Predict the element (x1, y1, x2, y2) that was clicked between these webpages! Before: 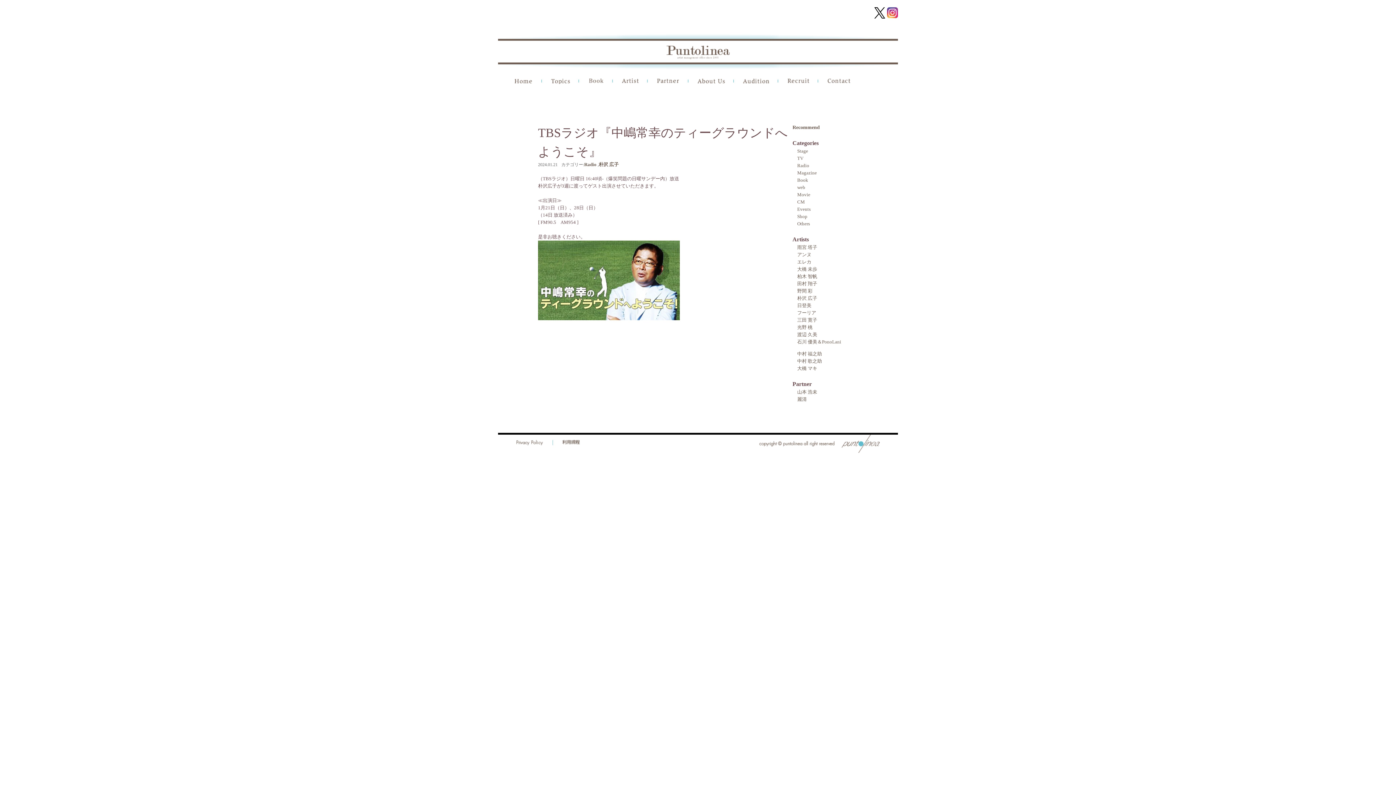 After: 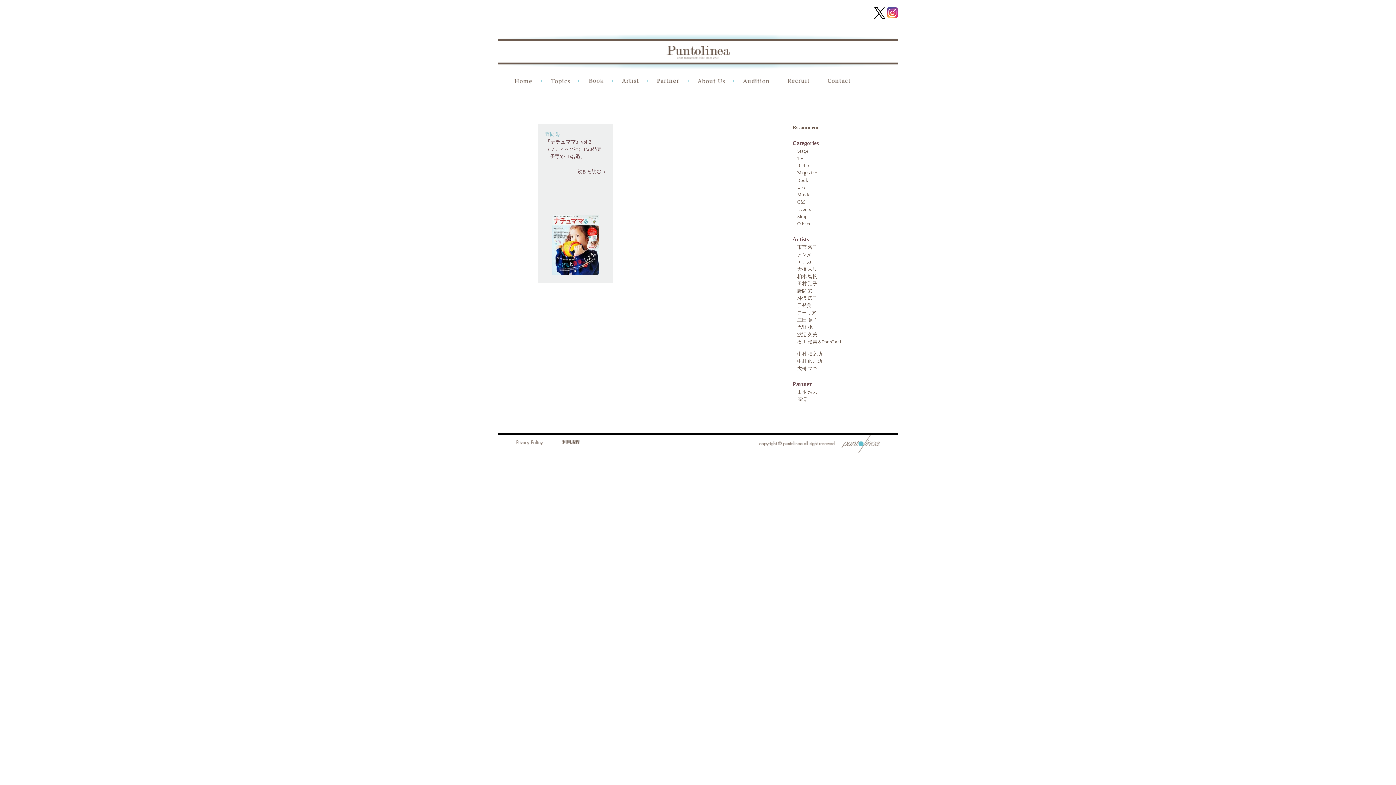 Action: bbox: (797, 288, 812, 293) label: 野間 彩